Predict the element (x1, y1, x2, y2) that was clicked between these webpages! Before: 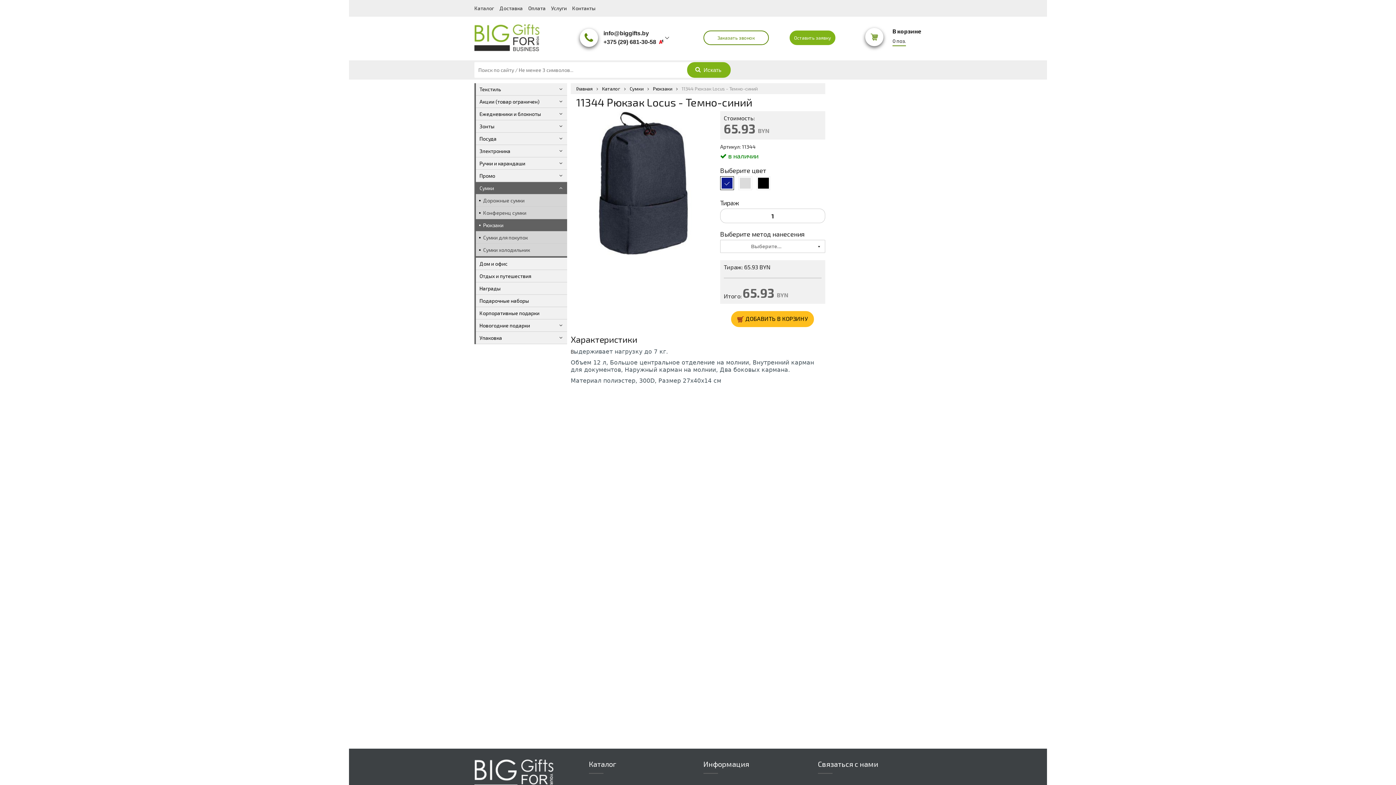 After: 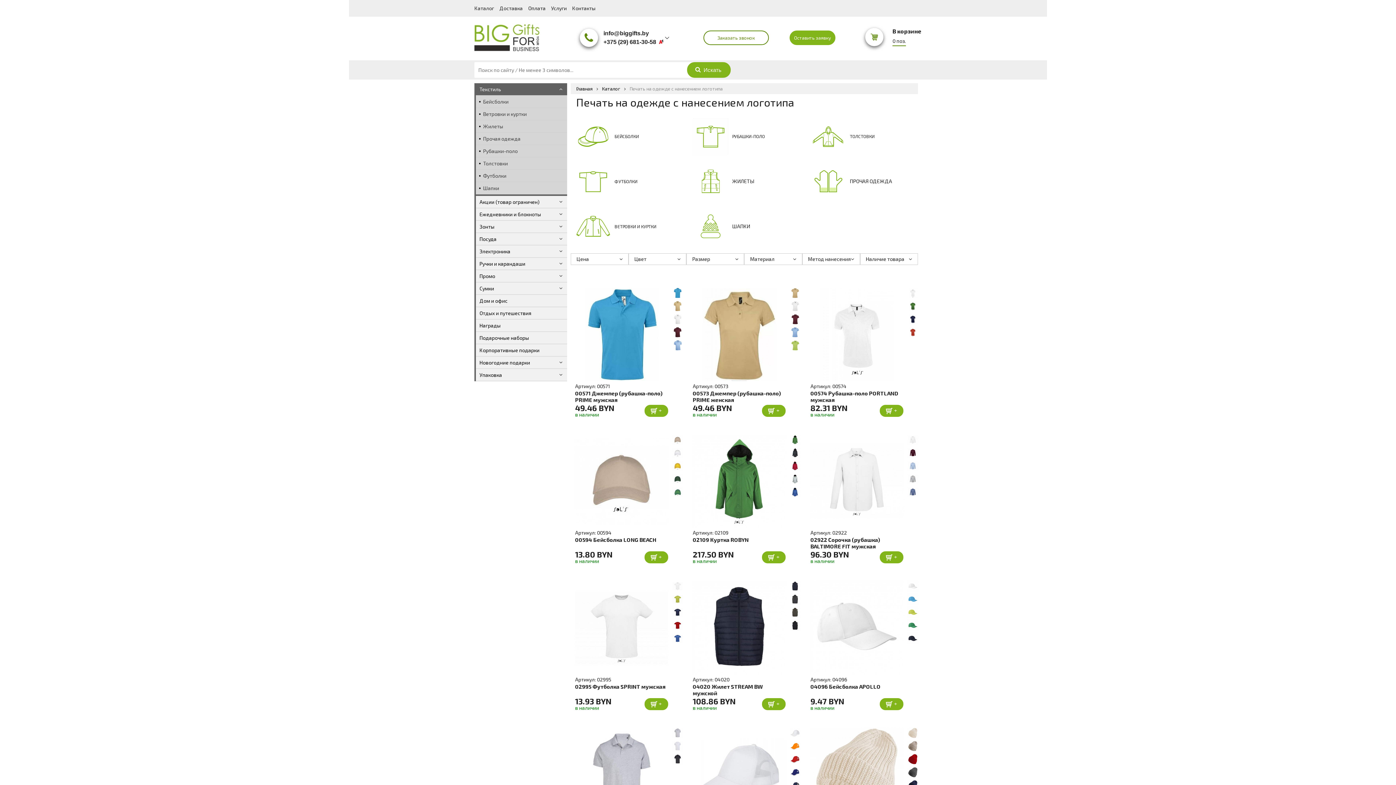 Action: label: Текстиль bbox: (476, 83, 567, 95)